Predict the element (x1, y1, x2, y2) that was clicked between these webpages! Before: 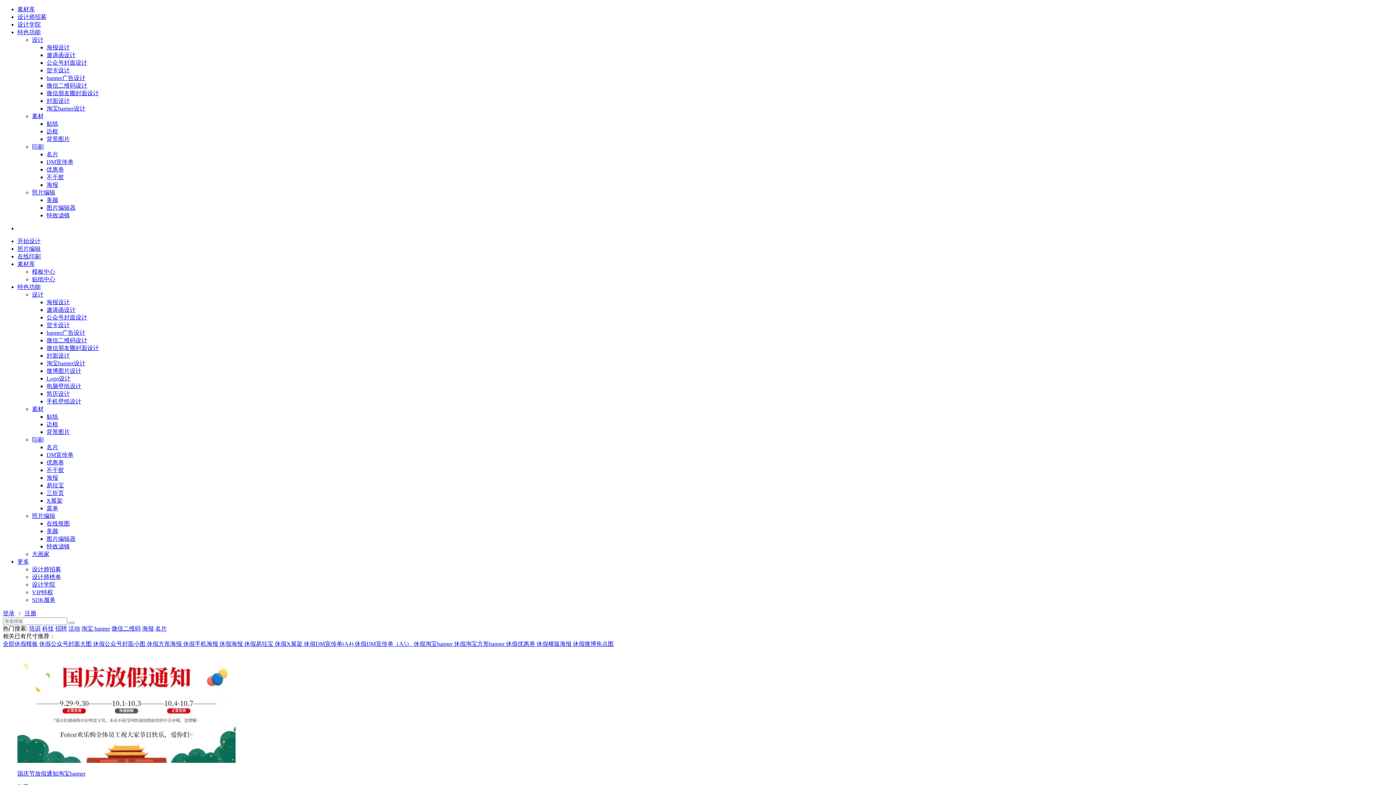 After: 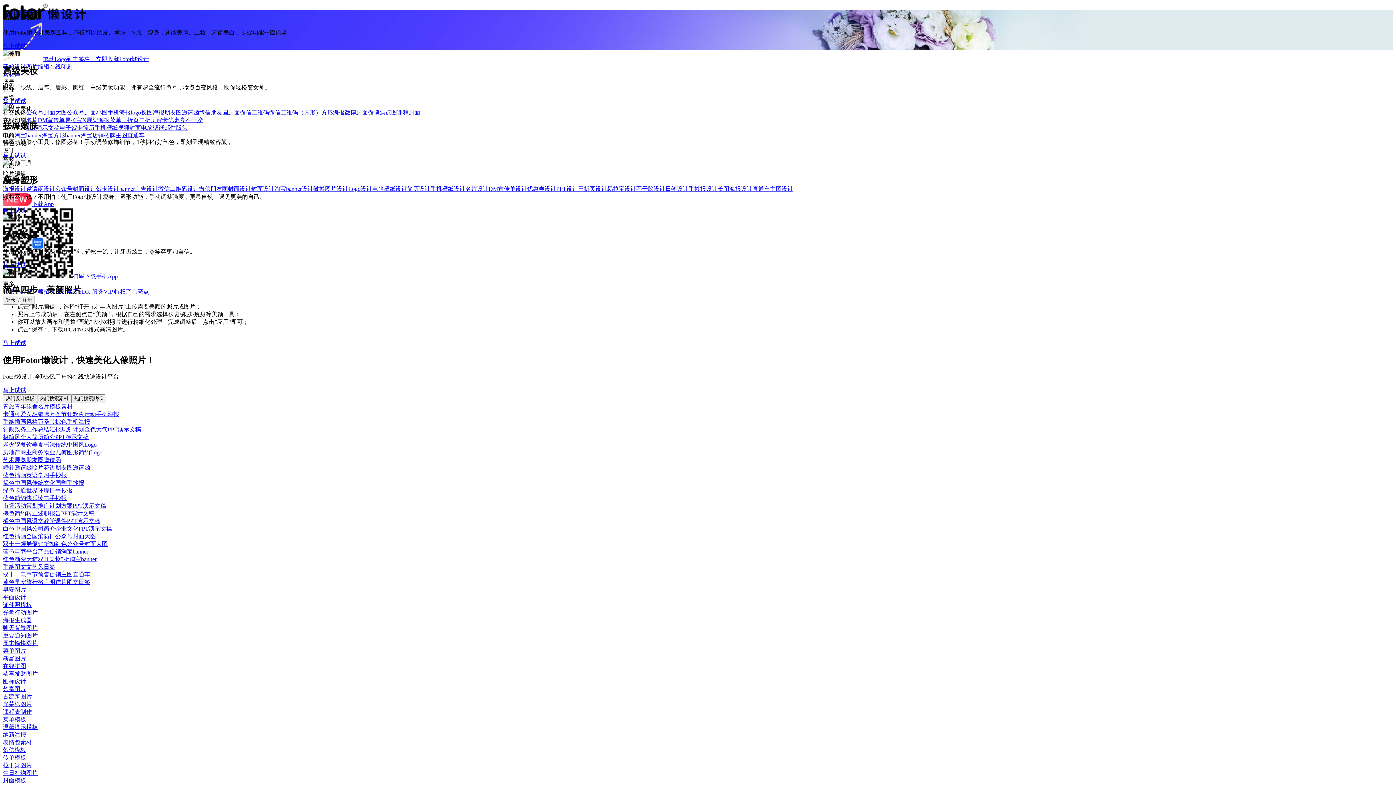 Action: label: 美颜 bbox: (46, 197, 58, 203)